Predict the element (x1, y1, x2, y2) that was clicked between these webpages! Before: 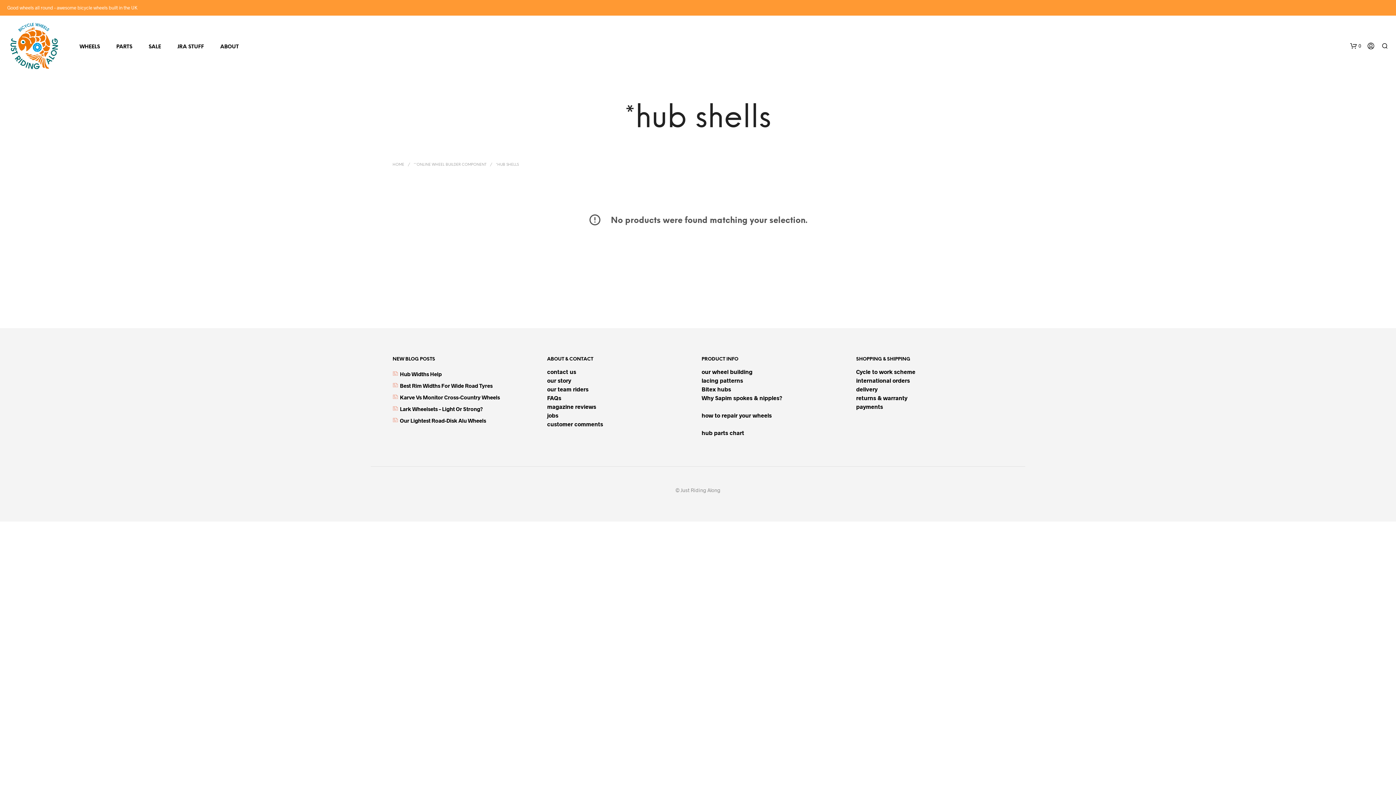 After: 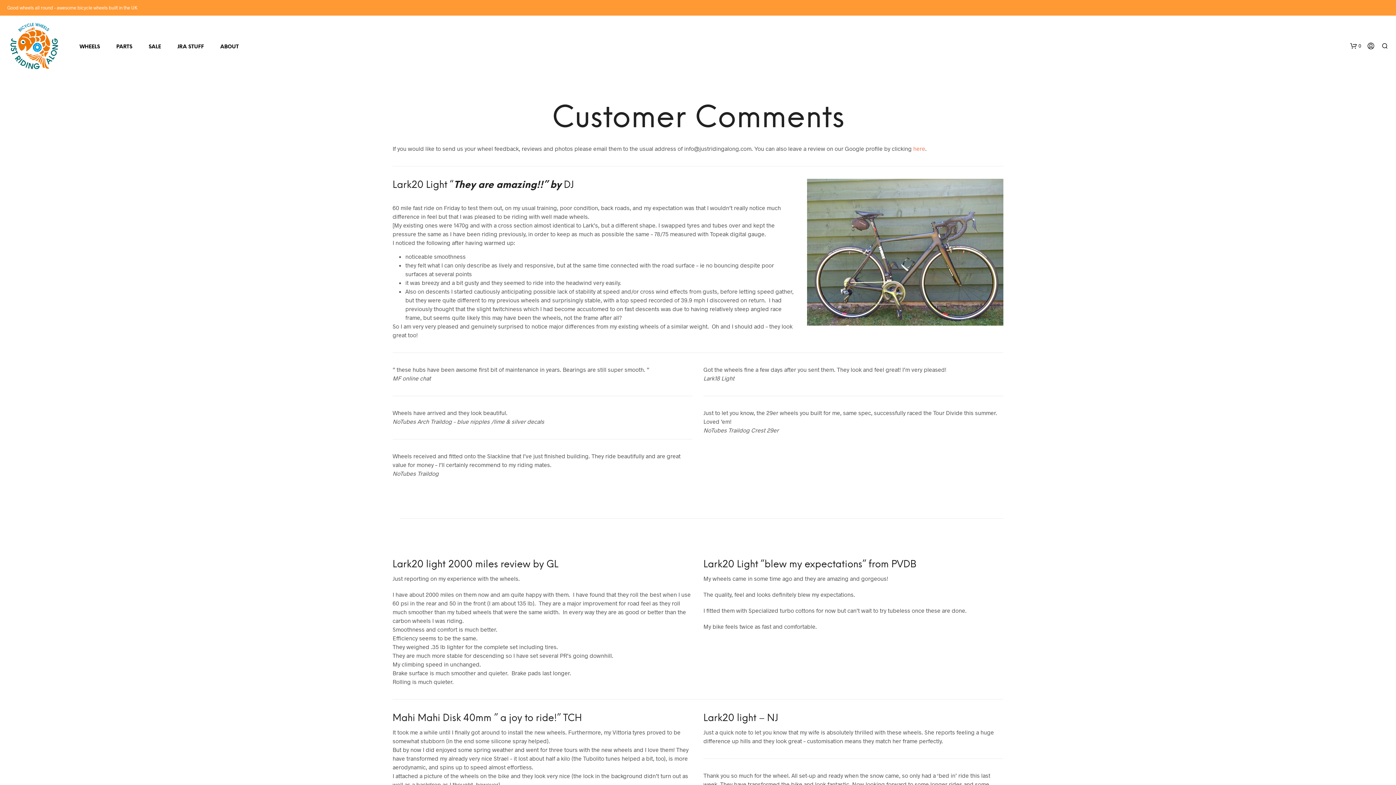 Action: bbox: (547, 420, 603, 427) label: customer comments